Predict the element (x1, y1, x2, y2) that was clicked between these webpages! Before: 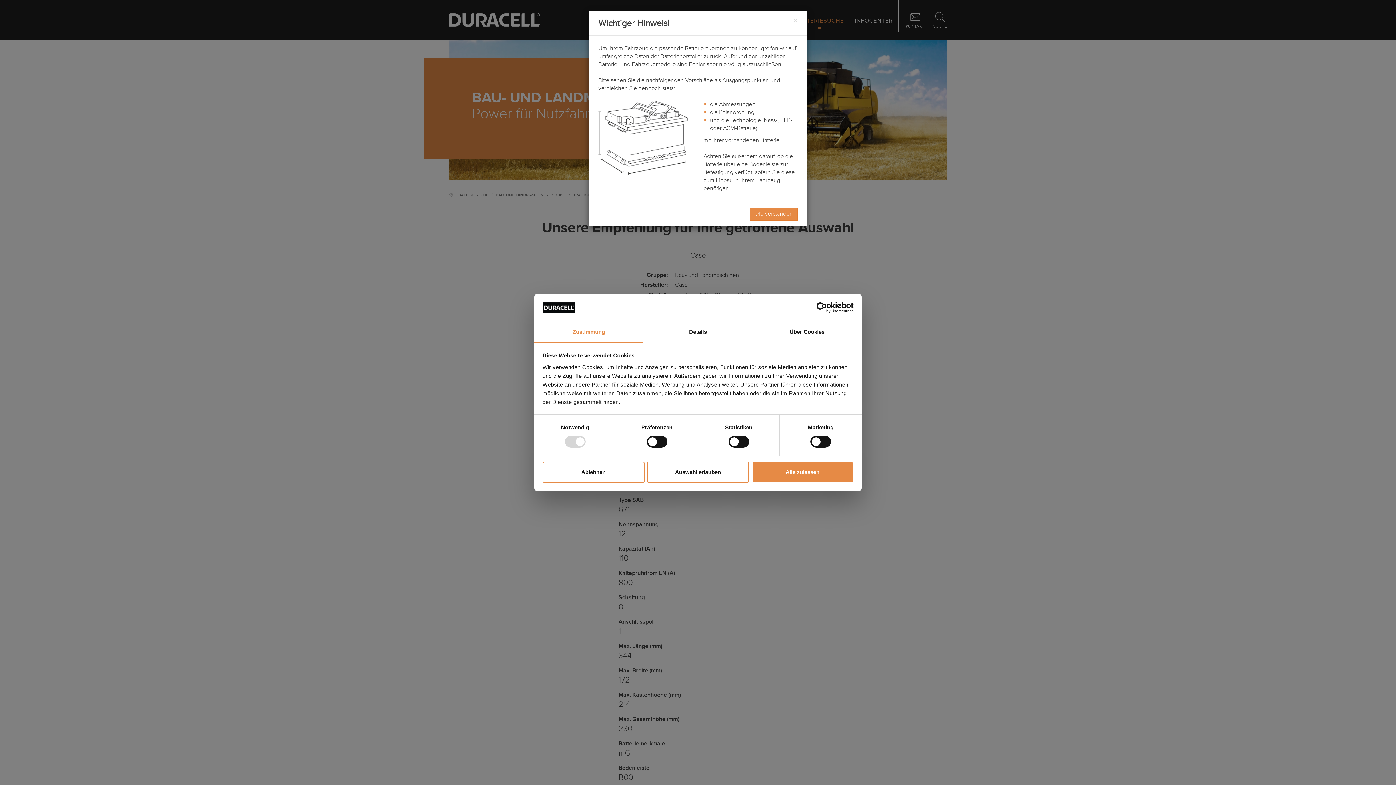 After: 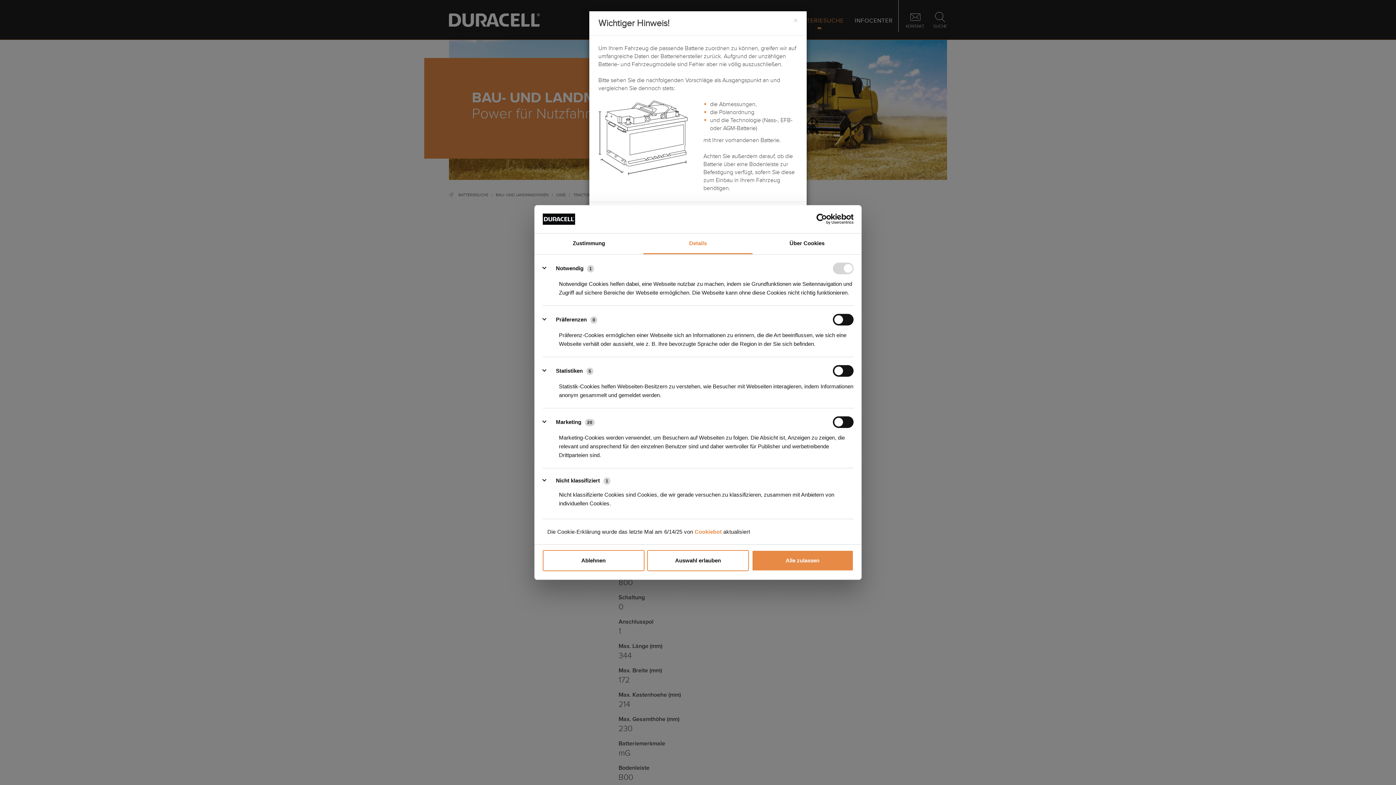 Action: label: Details bbox: (643, 322, 752, 343)